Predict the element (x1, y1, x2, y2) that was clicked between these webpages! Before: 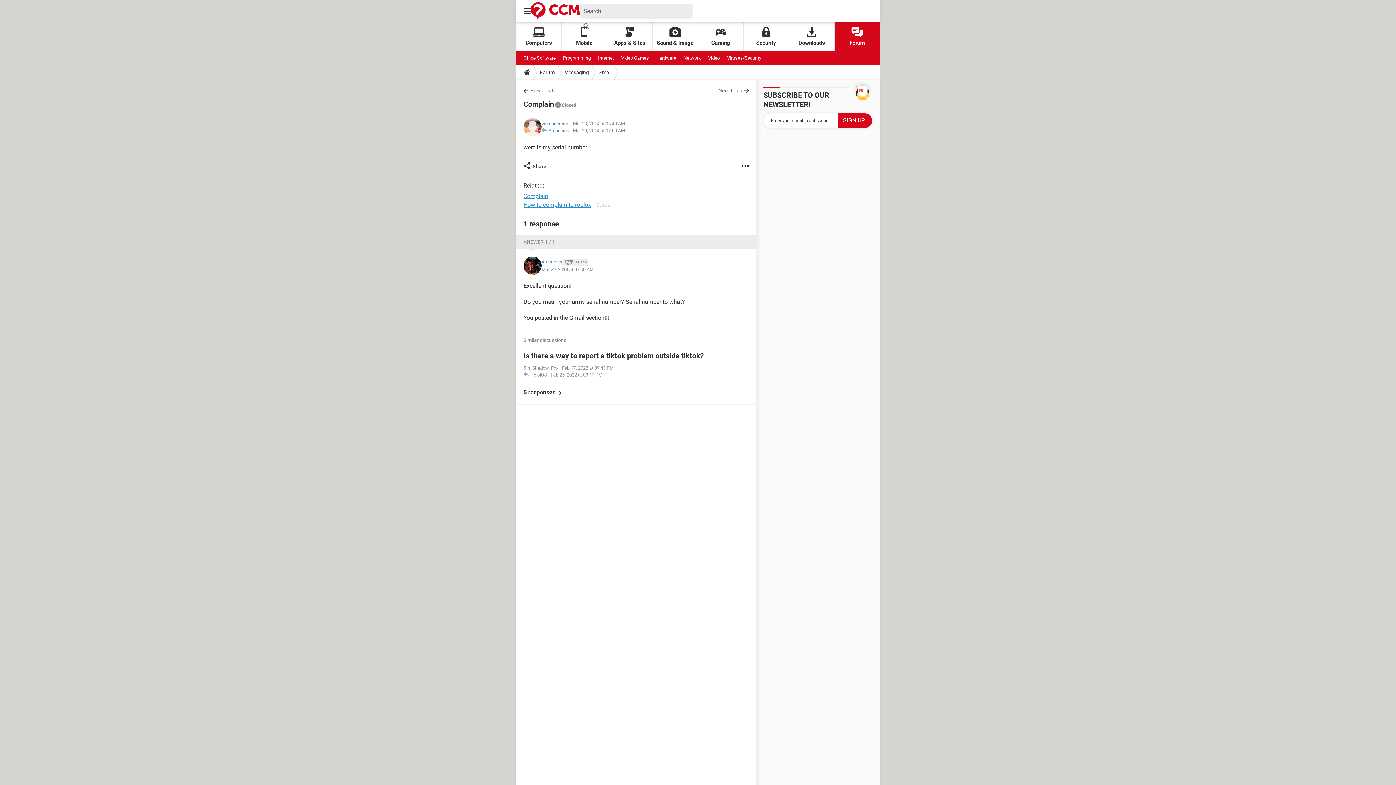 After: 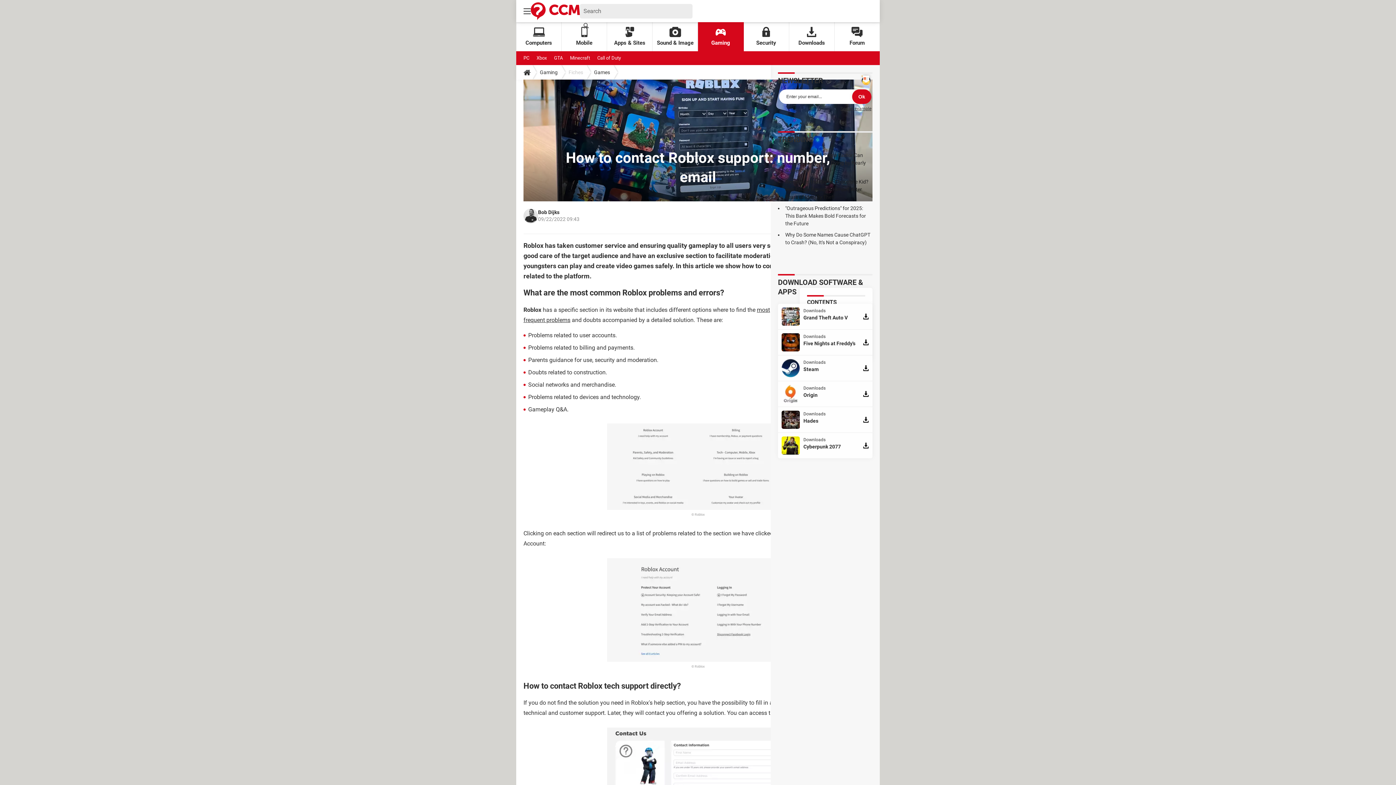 Action: label: How to complain to roblox bbox: (523, 201, 591, 208)